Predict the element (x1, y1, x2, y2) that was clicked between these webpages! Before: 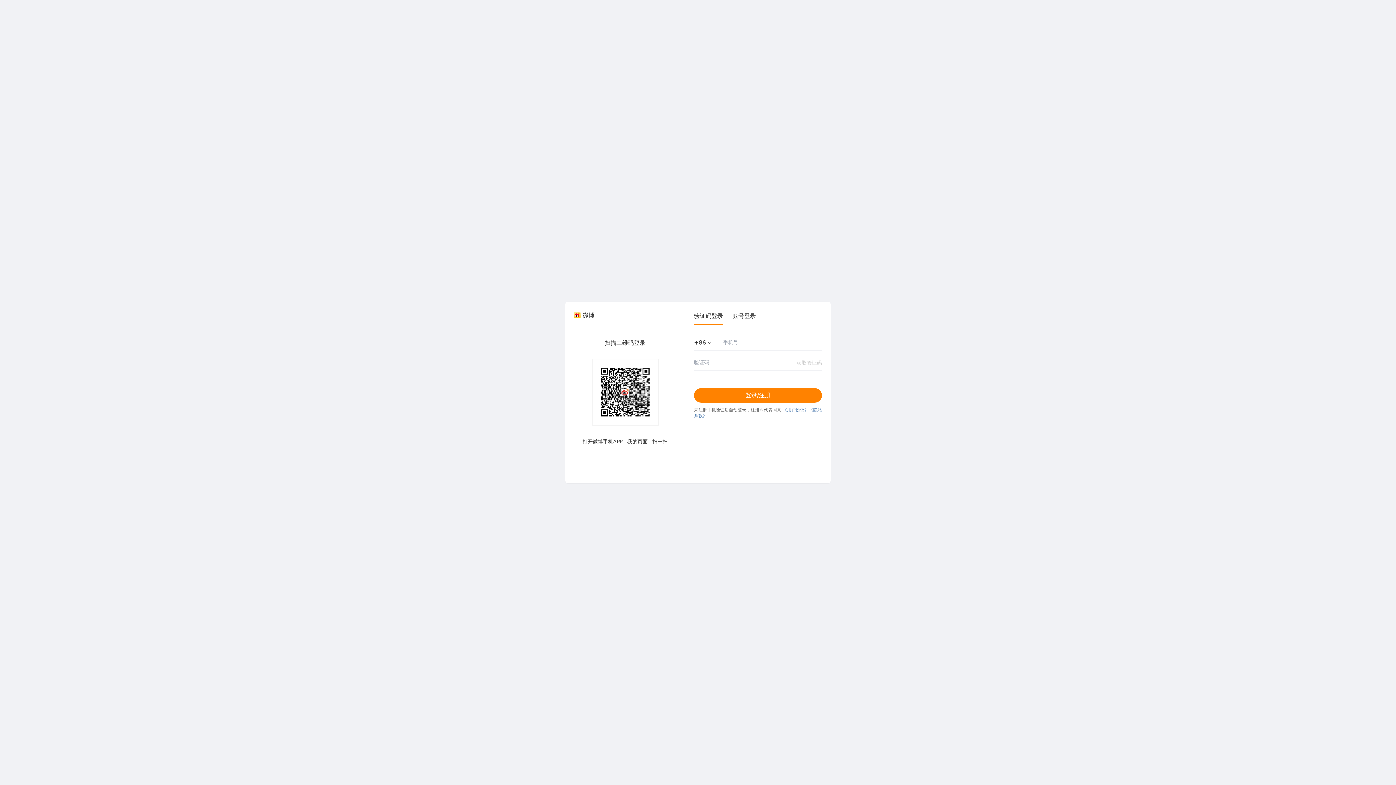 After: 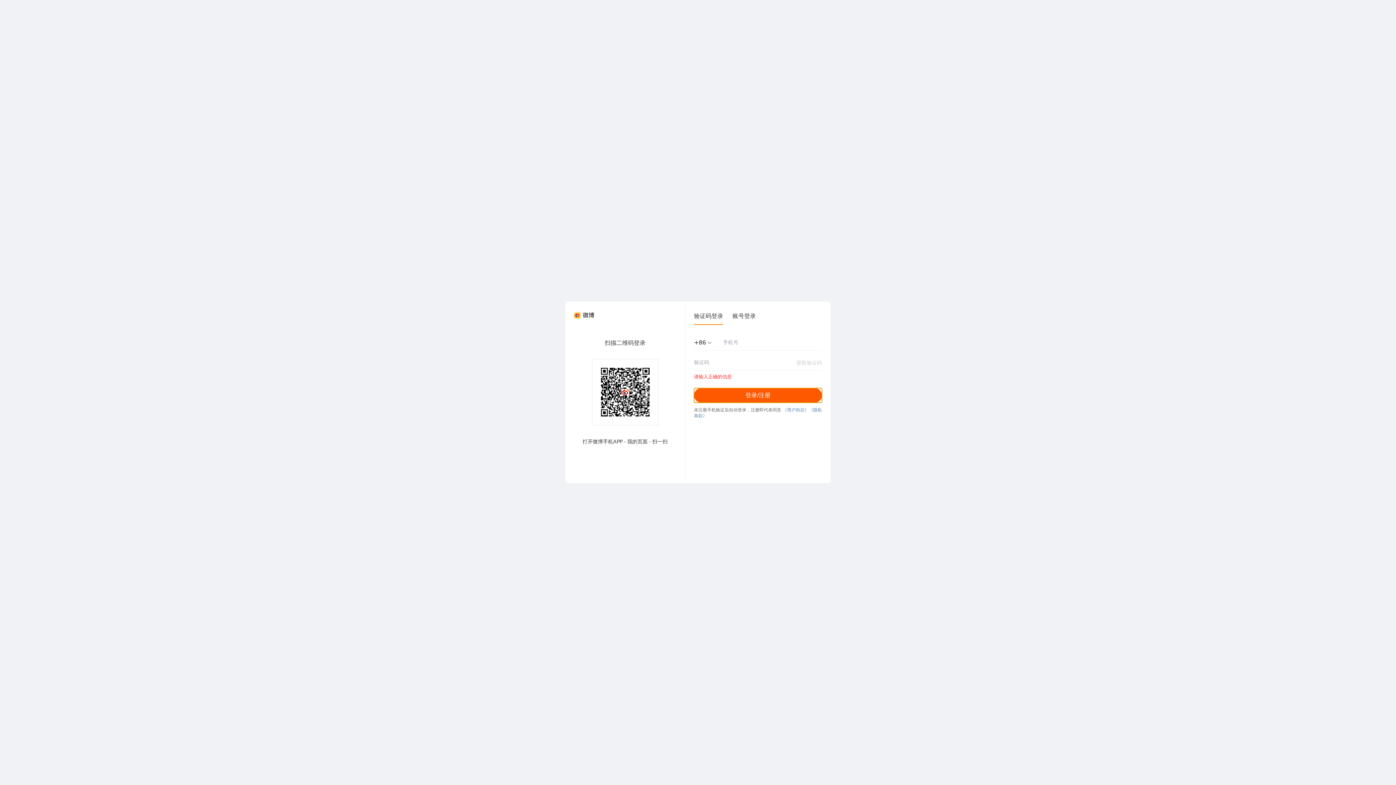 Action: label: 登录/注册 bbox: (694, 388, 822, 402)